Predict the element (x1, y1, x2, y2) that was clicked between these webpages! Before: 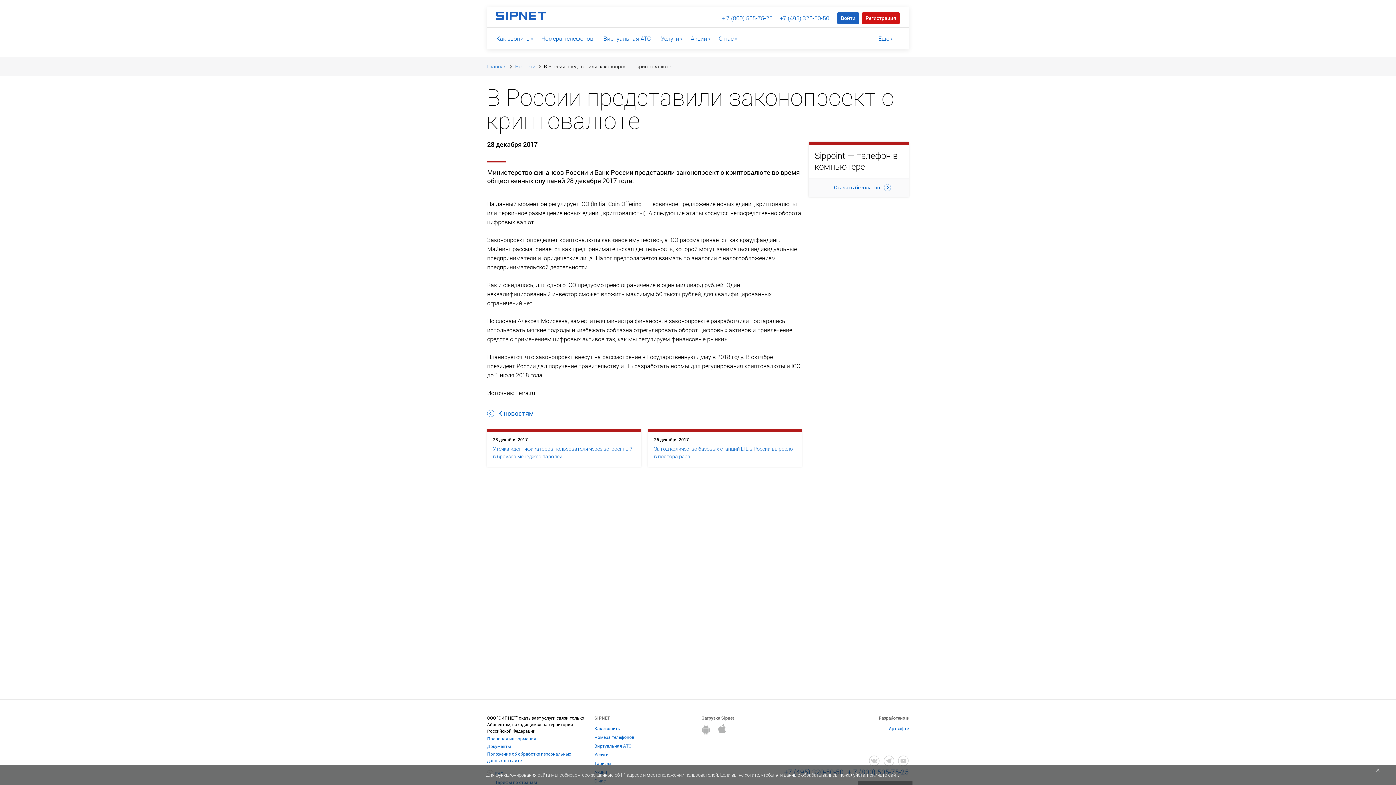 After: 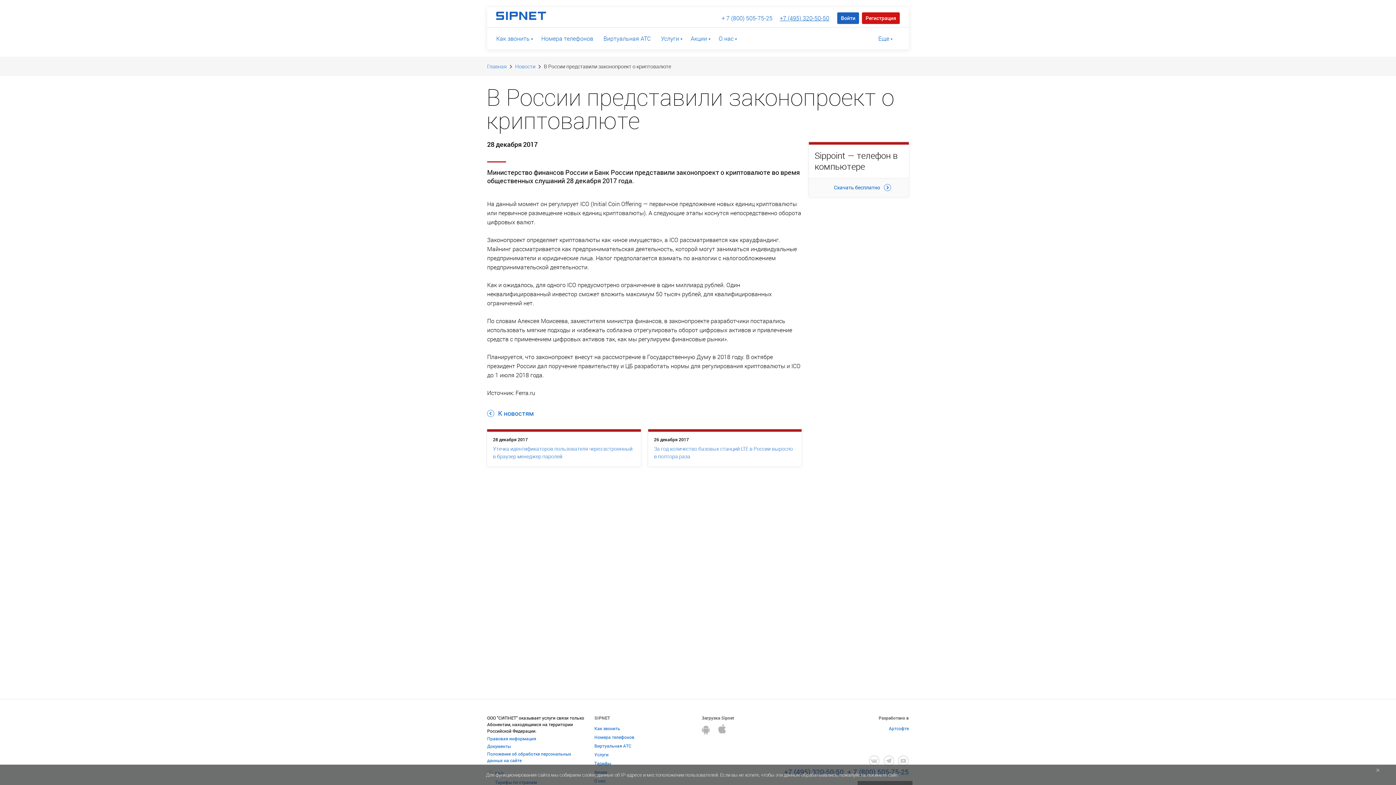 Action: label: +7 (495) 320-50-50 bbox: (778, 12, 831, 24)